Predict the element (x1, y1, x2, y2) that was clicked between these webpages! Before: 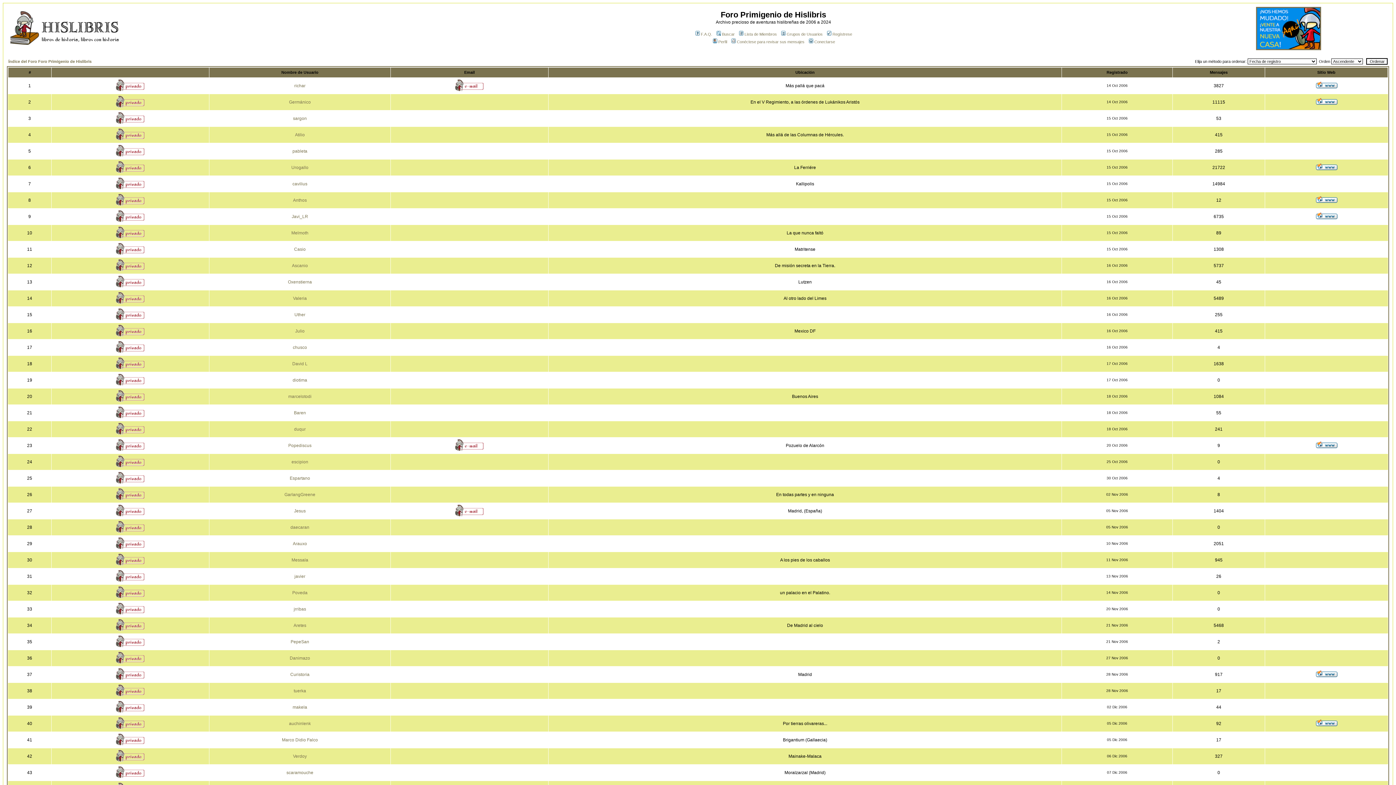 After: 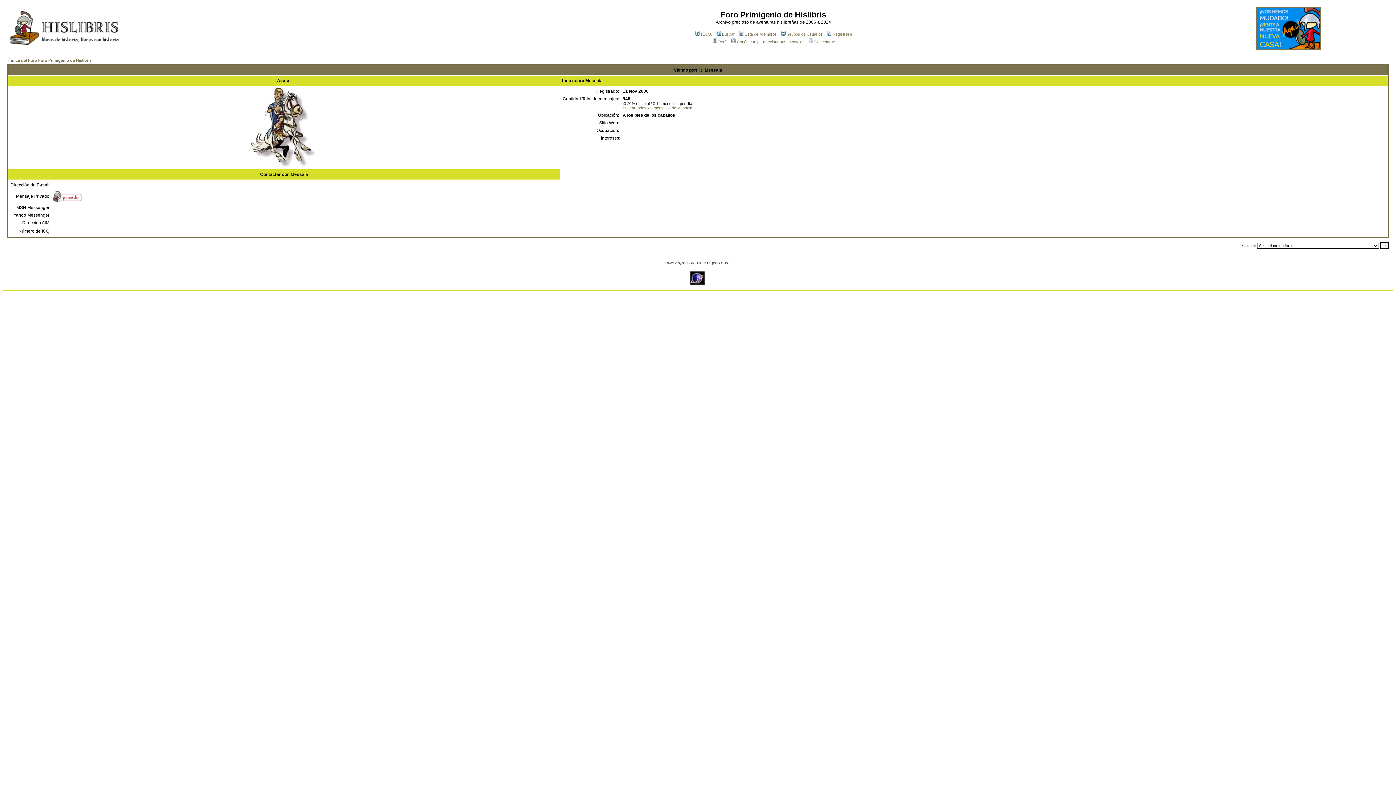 Action: label: Messala bbox: (291, 557, 308, 562)